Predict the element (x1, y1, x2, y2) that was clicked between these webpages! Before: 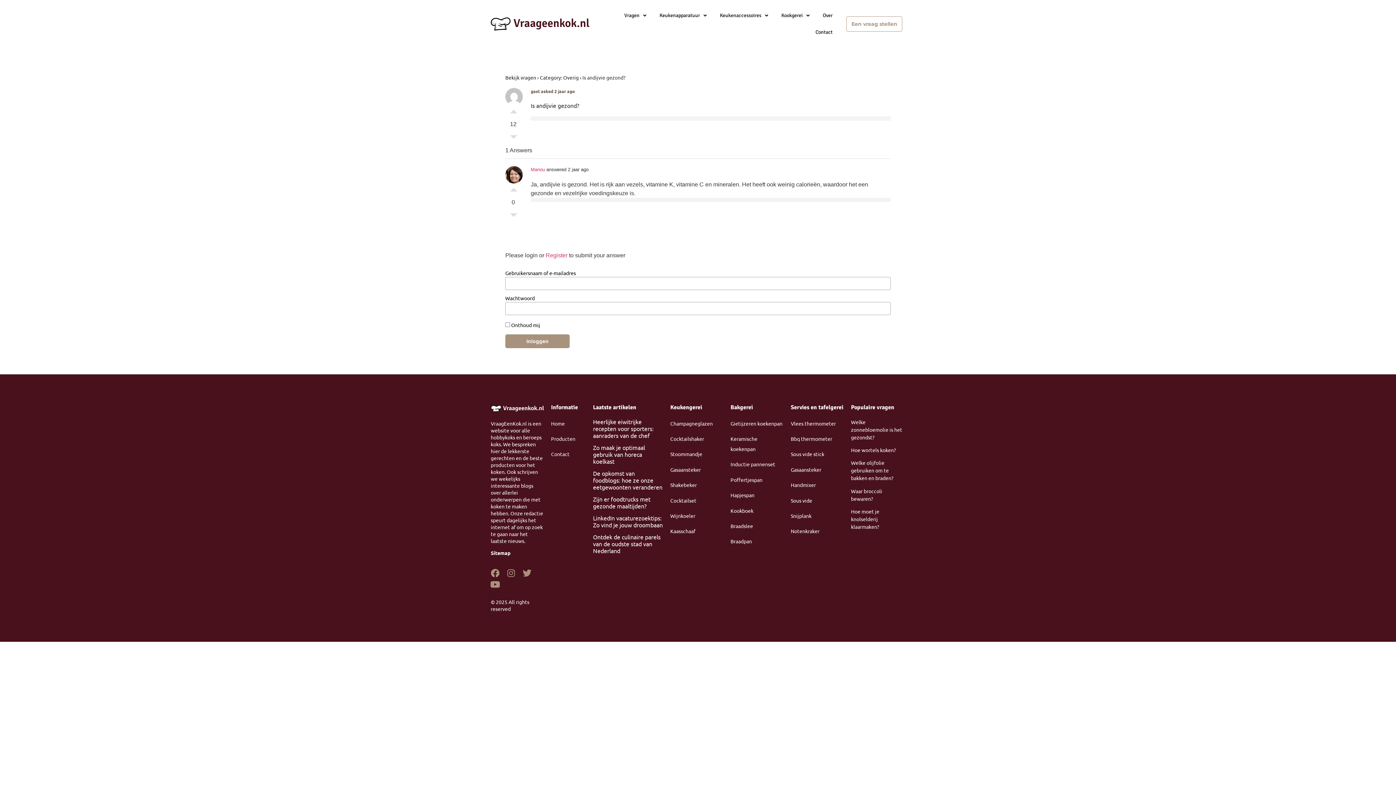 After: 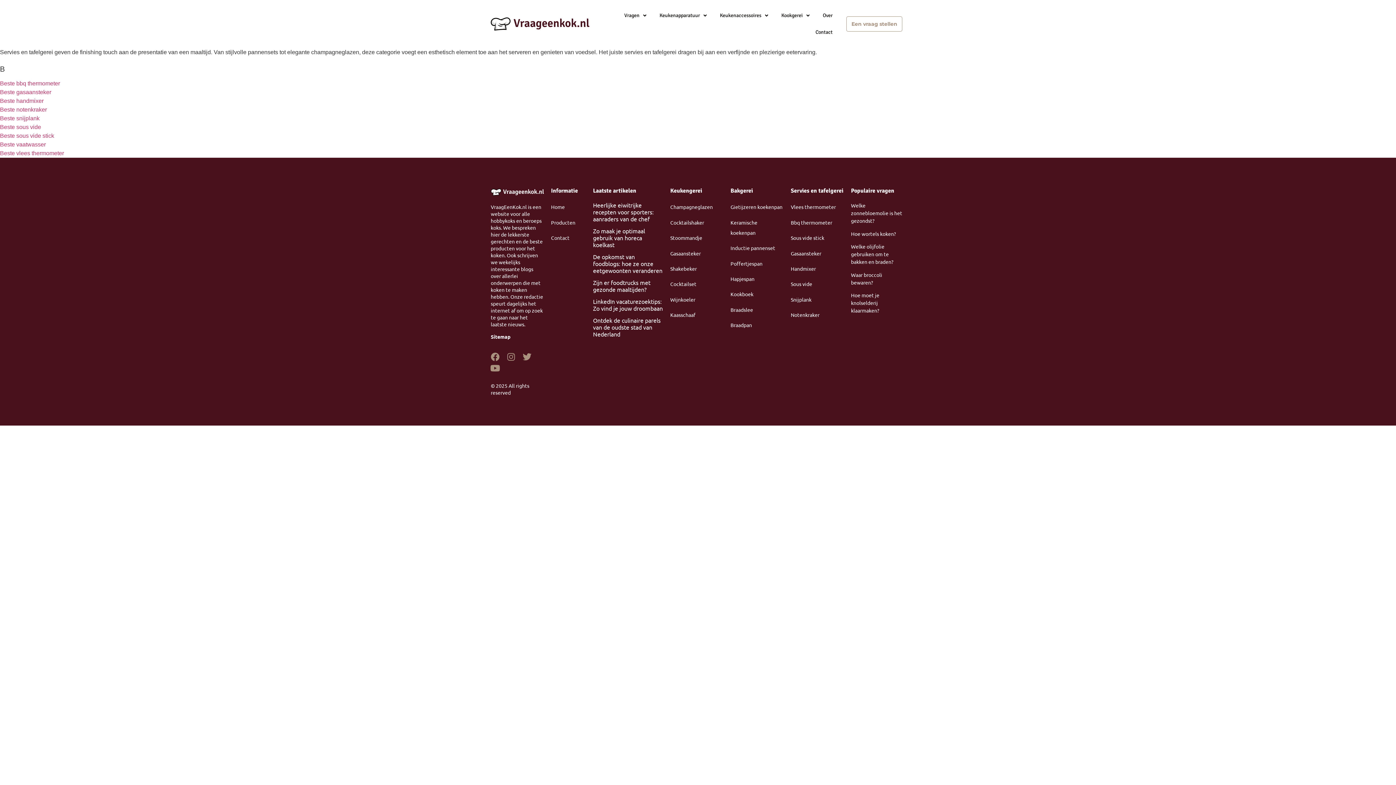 Action: bbox: (790, 403, 843, 411) label: Servies en tafelgerei